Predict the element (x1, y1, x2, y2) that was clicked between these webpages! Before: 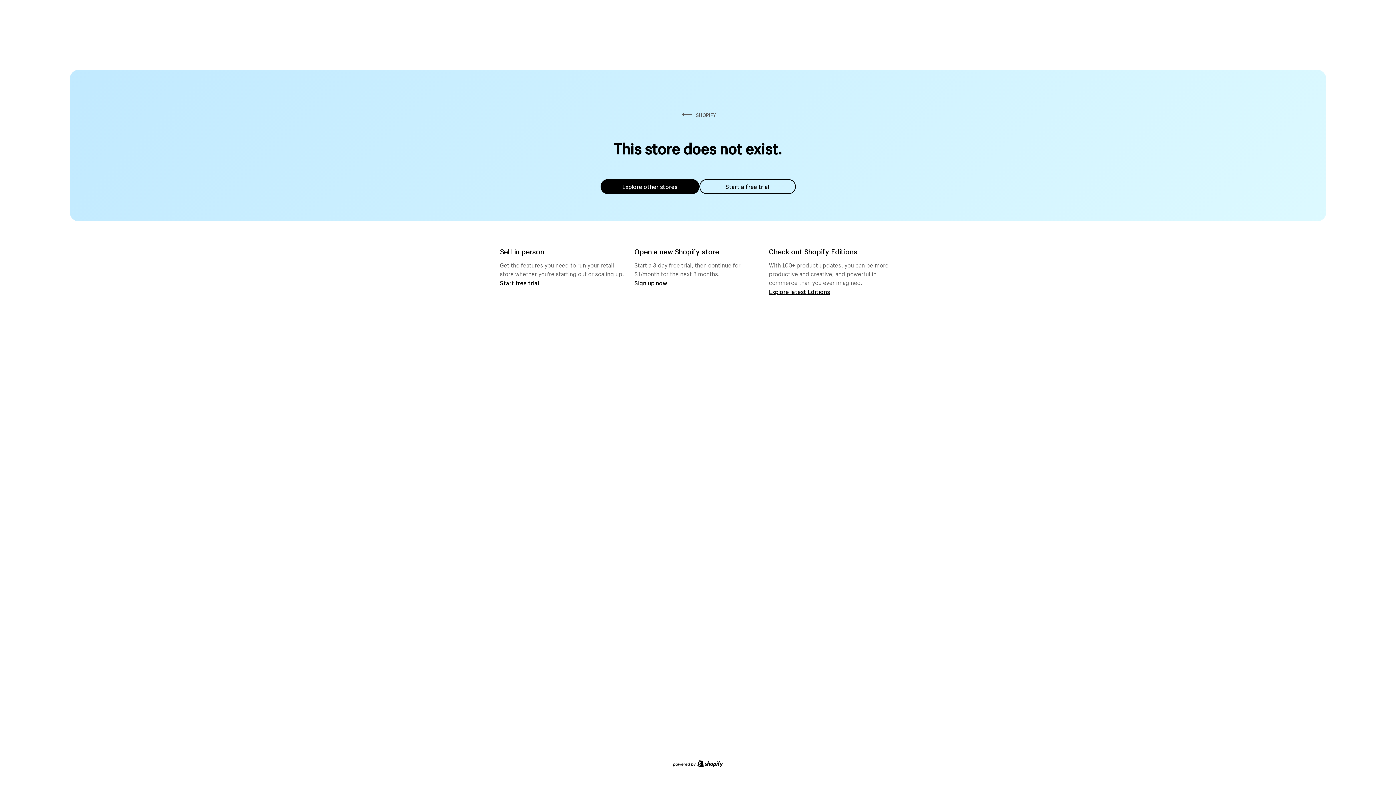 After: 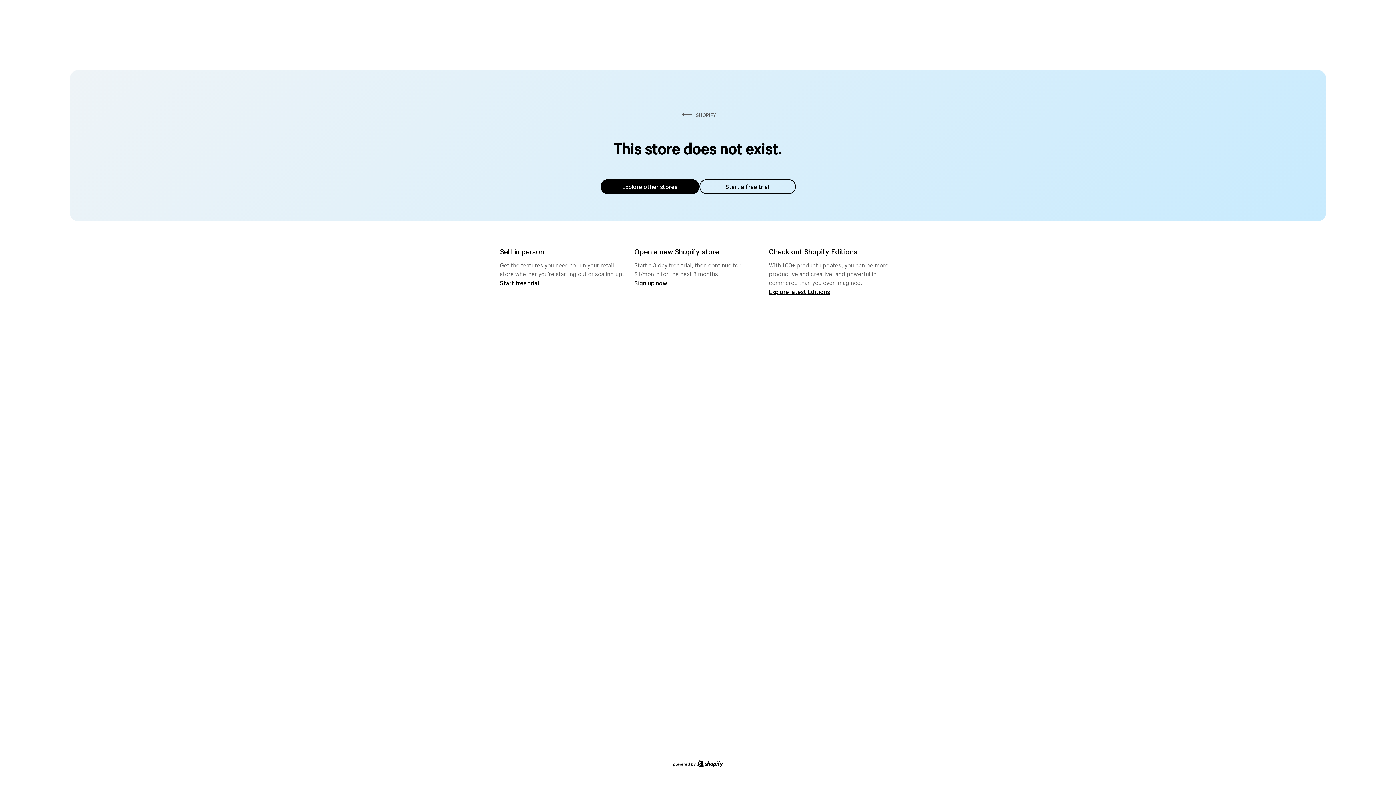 Action: label: Explore other stores bbox: (600, 179, 699, 194)